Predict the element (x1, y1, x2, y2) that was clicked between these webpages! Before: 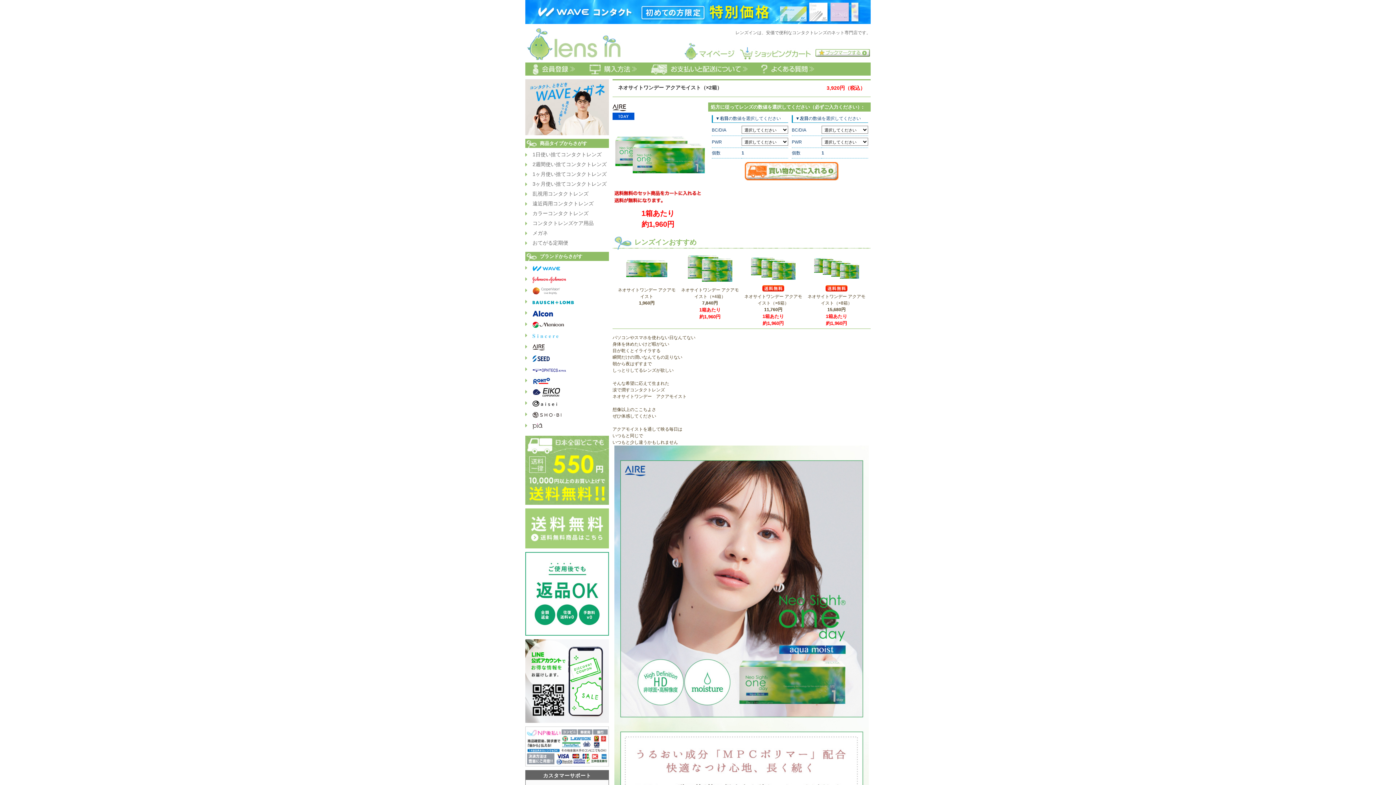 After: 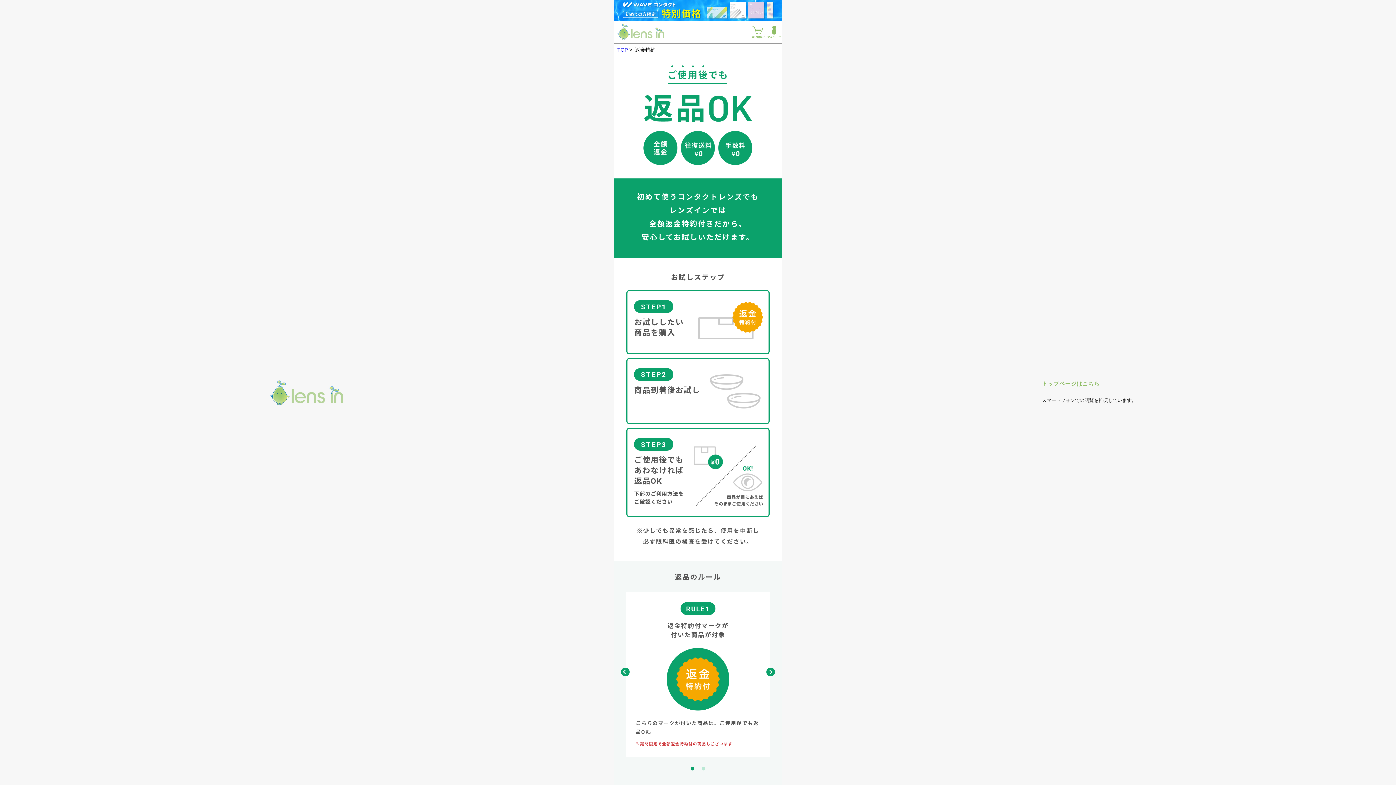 Action: bbox: (525, 552, 609, 635)